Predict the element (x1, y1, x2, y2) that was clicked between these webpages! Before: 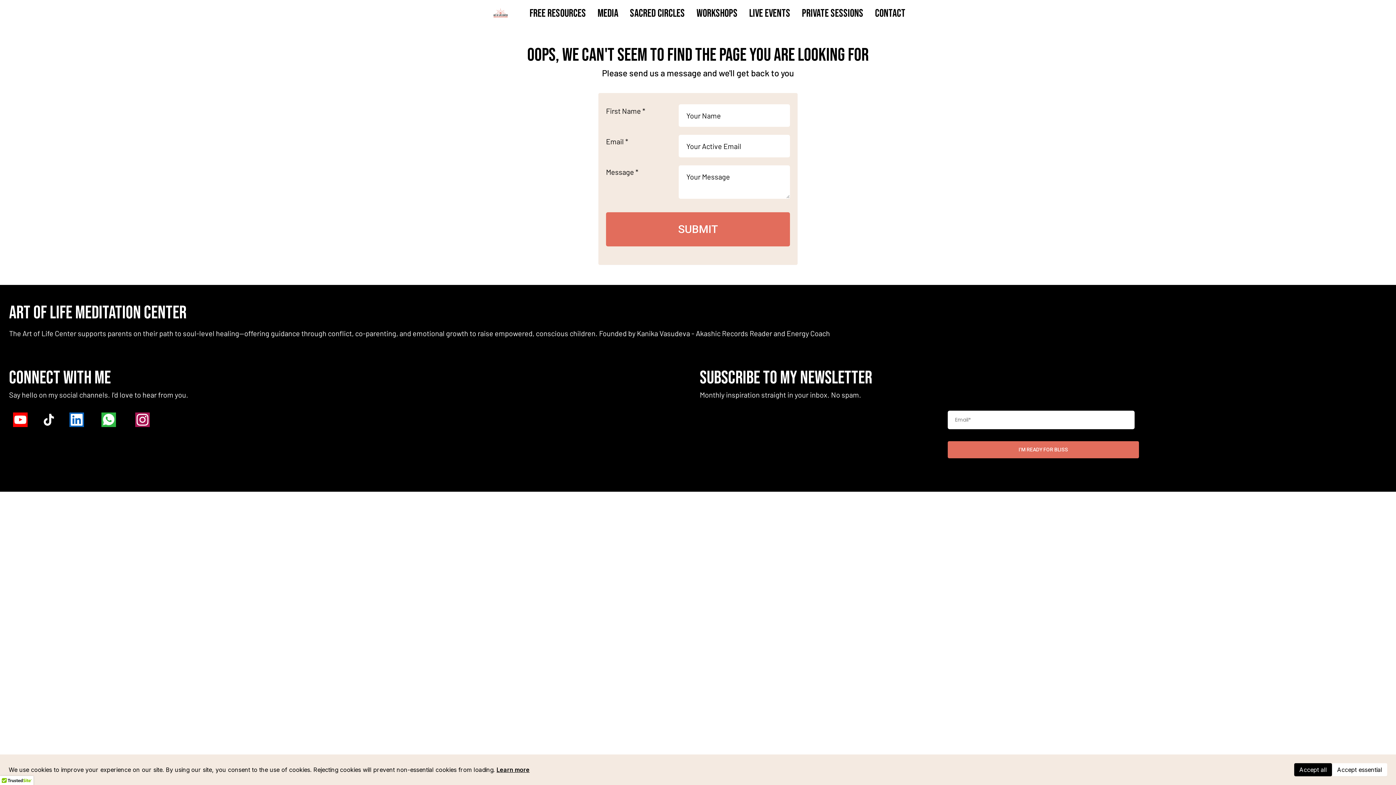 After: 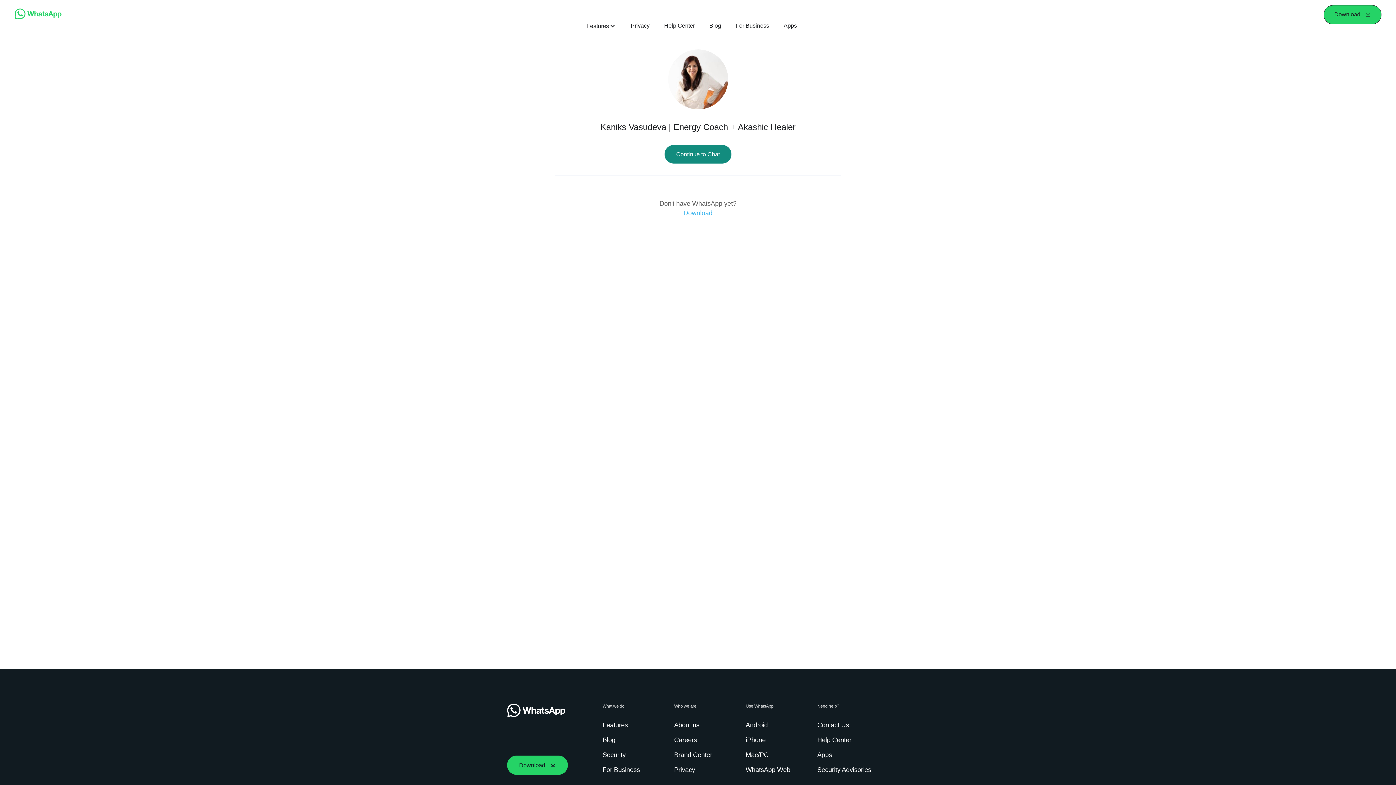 Action: bbox: (91, 406, 125, 441) label: WhatsApp